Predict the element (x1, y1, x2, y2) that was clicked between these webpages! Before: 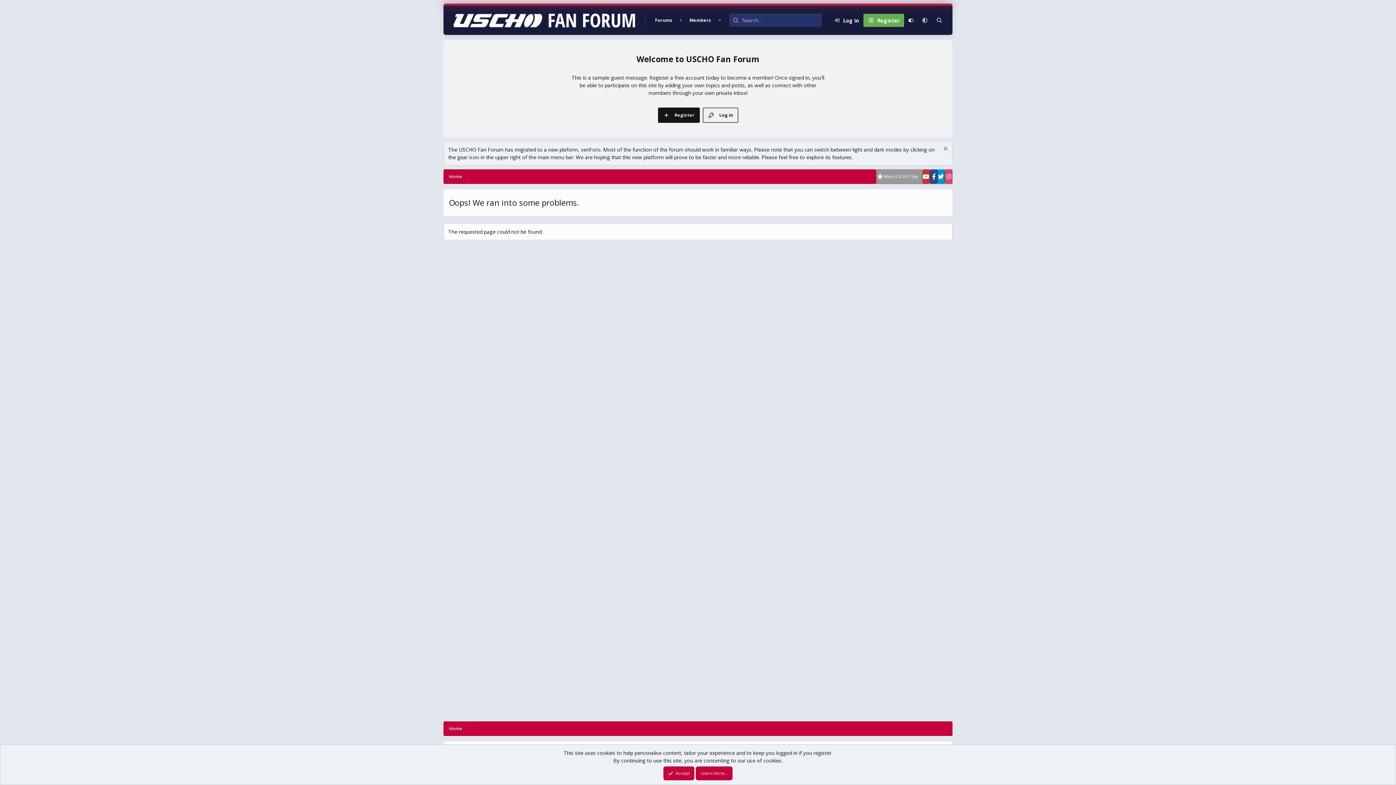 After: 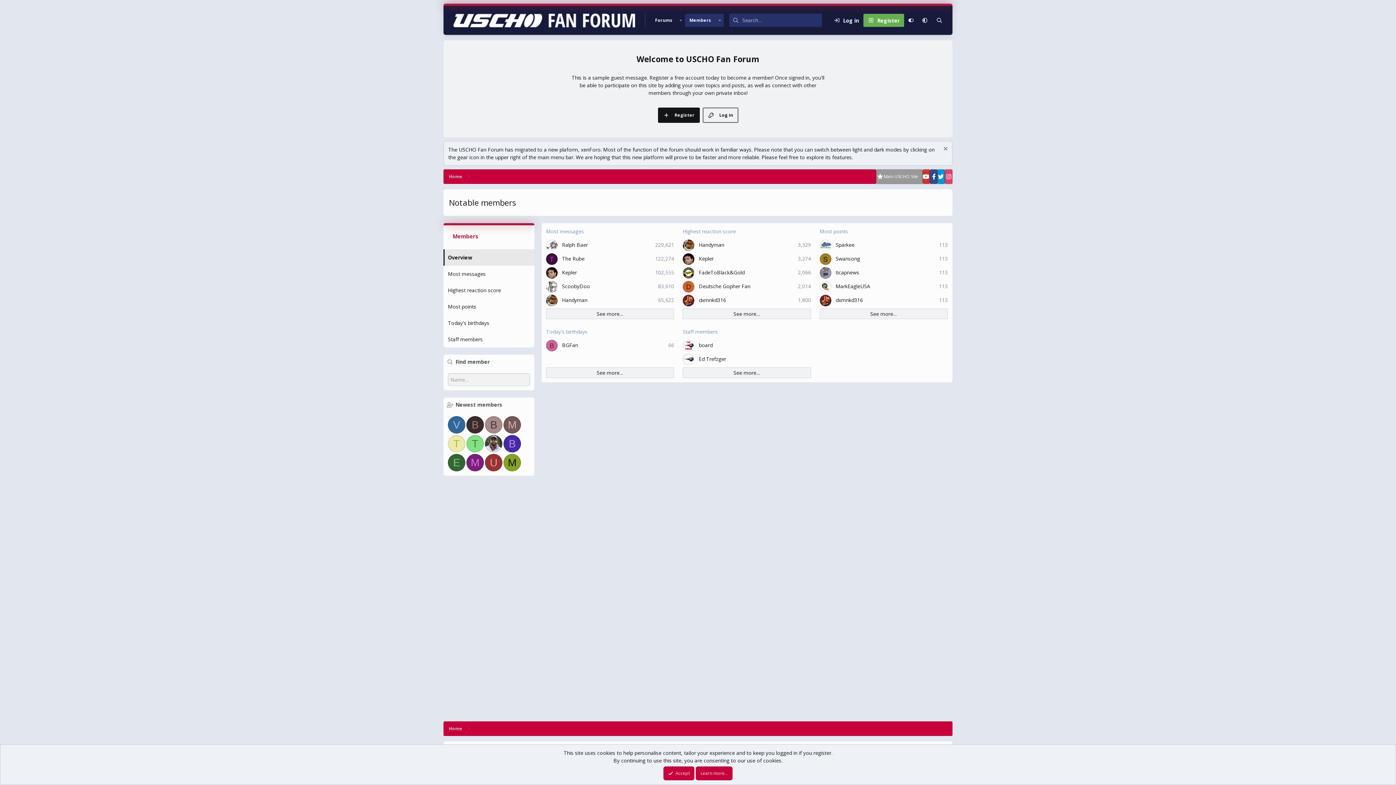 Action: label: Members bbox: (685, 13, 715, 26)